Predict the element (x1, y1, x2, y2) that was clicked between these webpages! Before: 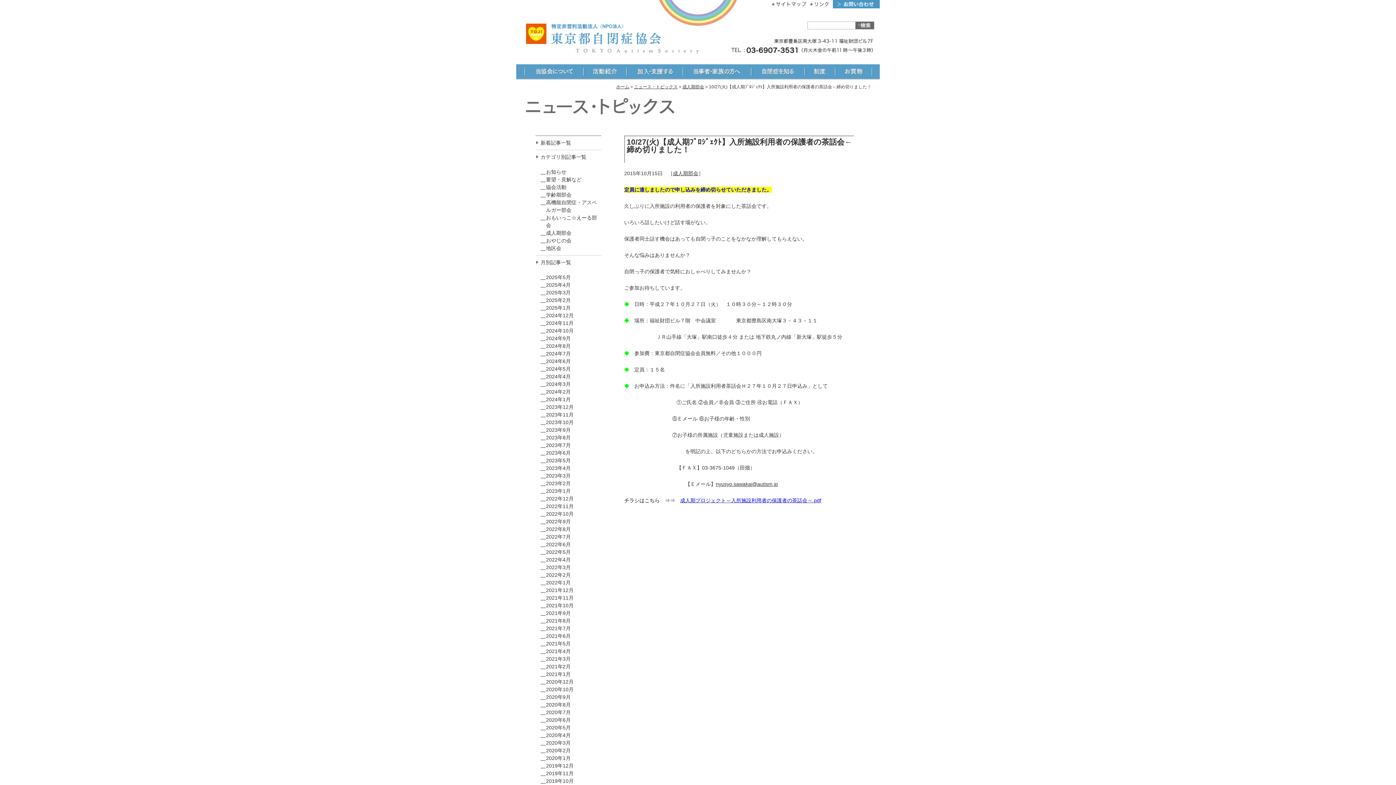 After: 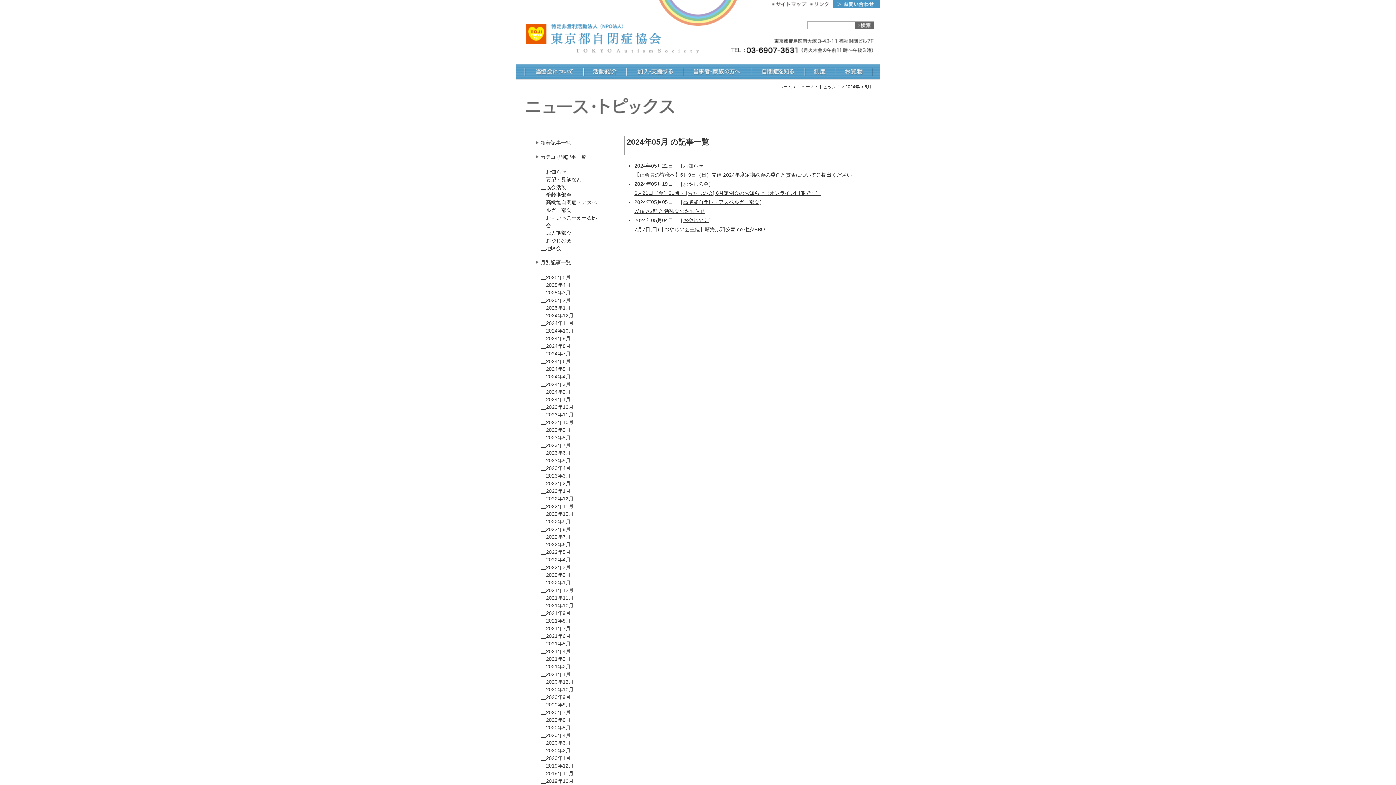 Action: bbox: (546, 366, 570, 372) label: 2024年5月